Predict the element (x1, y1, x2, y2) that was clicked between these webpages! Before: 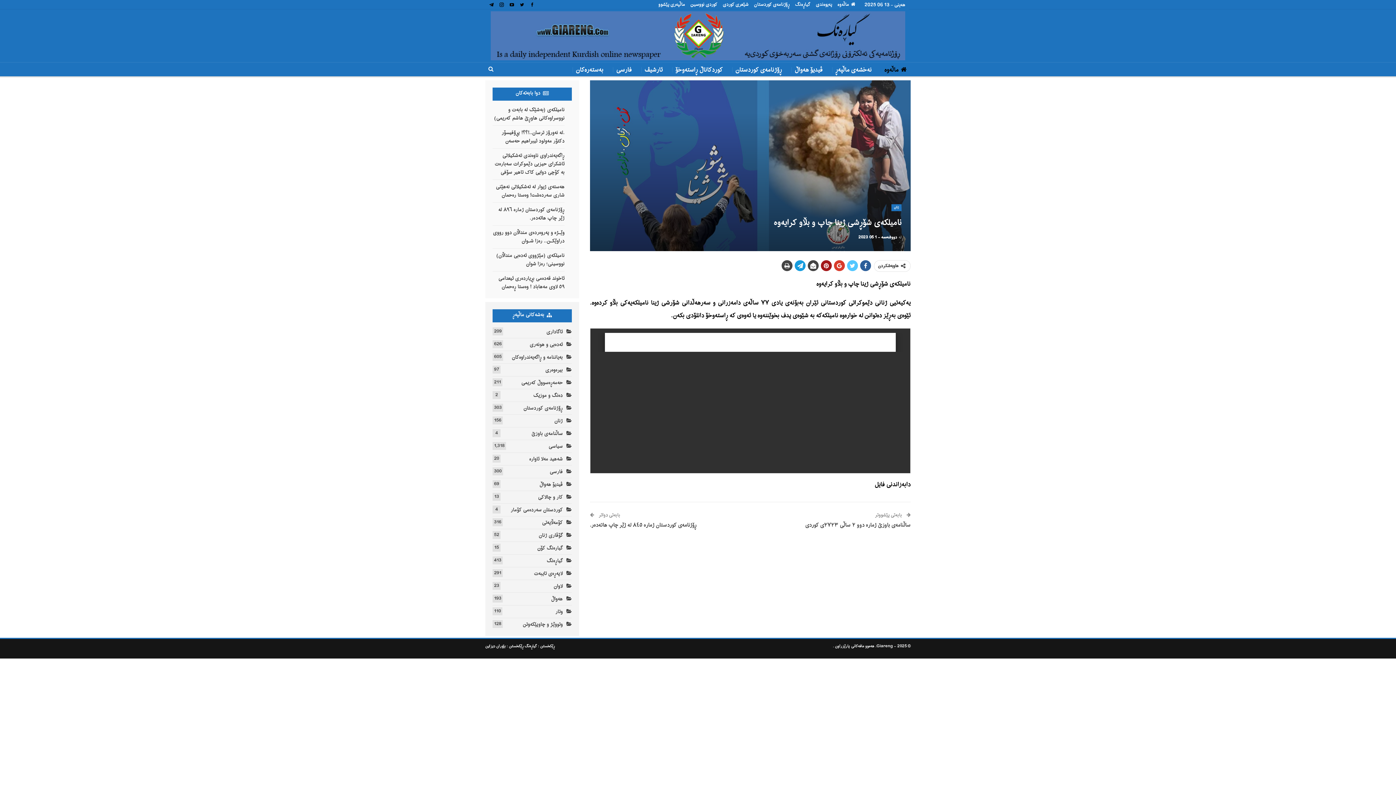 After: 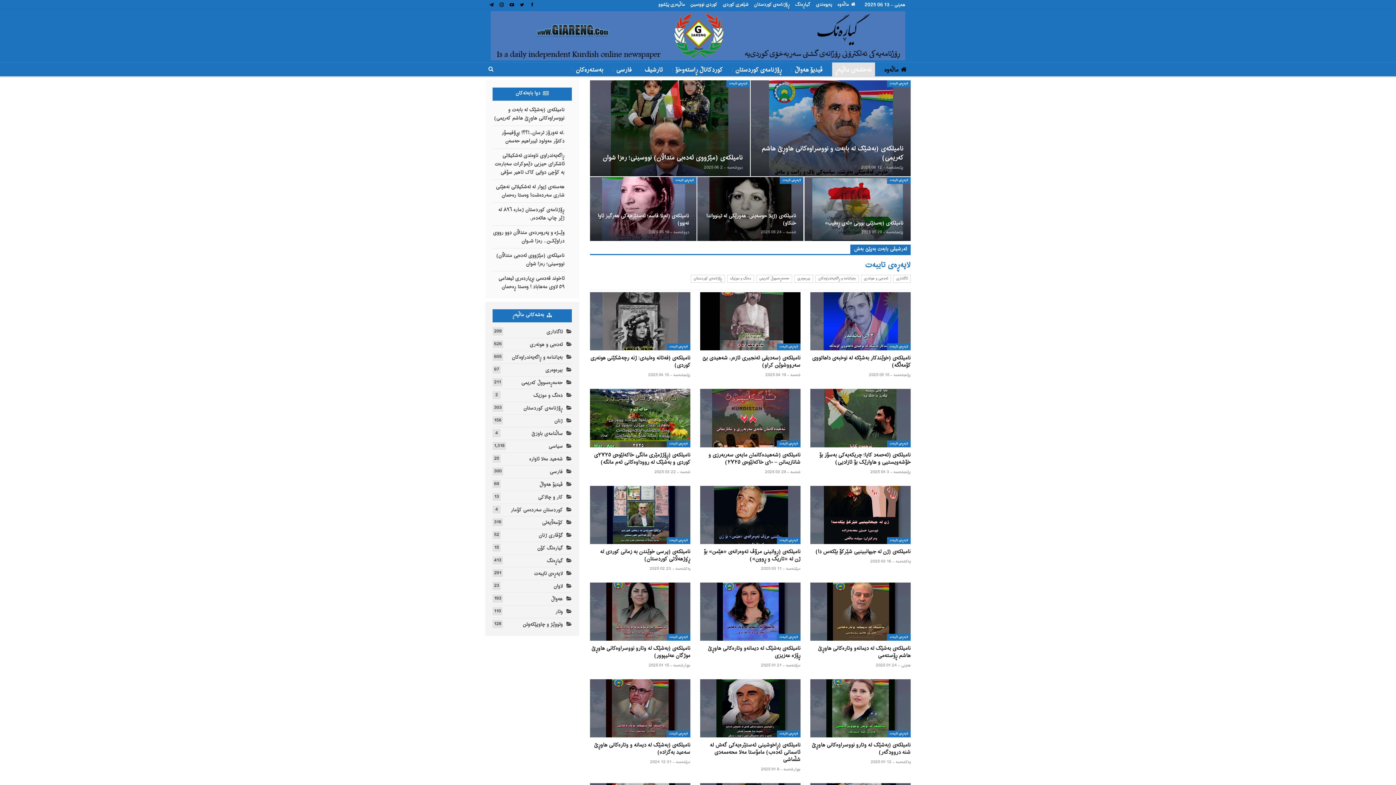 Action: bbox: (534, 569, 572, 579) label: لاپەڕەی تایبەت
291